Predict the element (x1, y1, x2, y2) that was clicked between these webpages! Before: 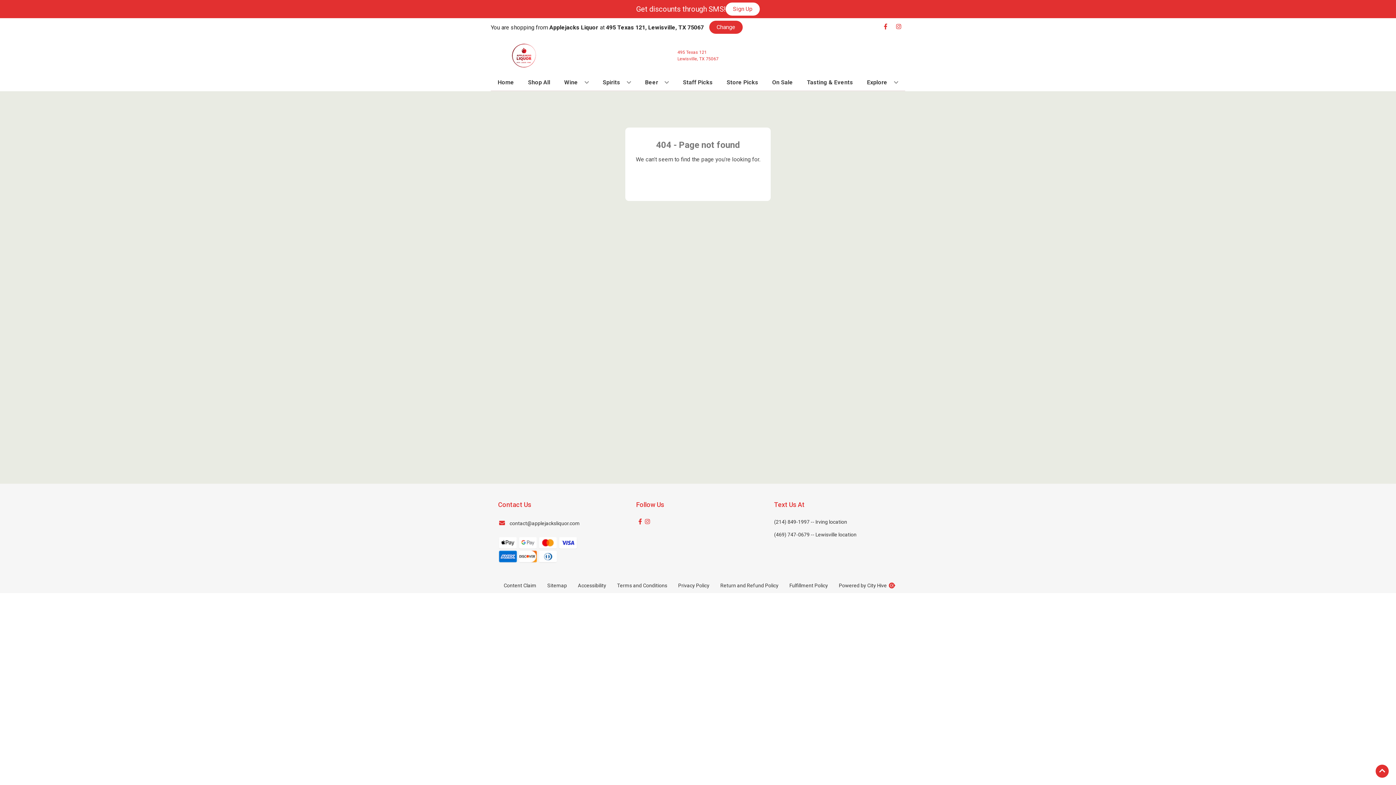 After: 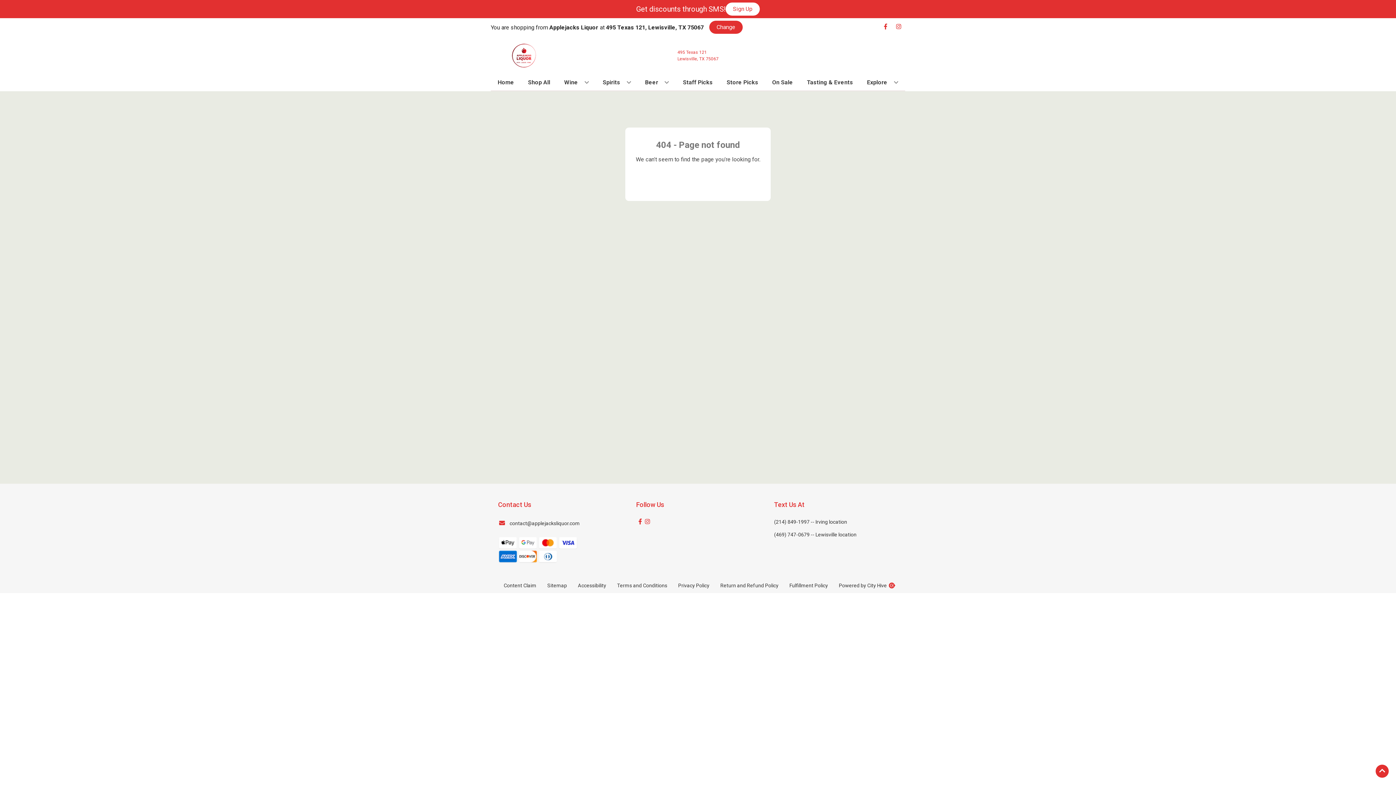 Action: bbox: (542, 578, 572, 593) label: Opens Sitemap in a new tab